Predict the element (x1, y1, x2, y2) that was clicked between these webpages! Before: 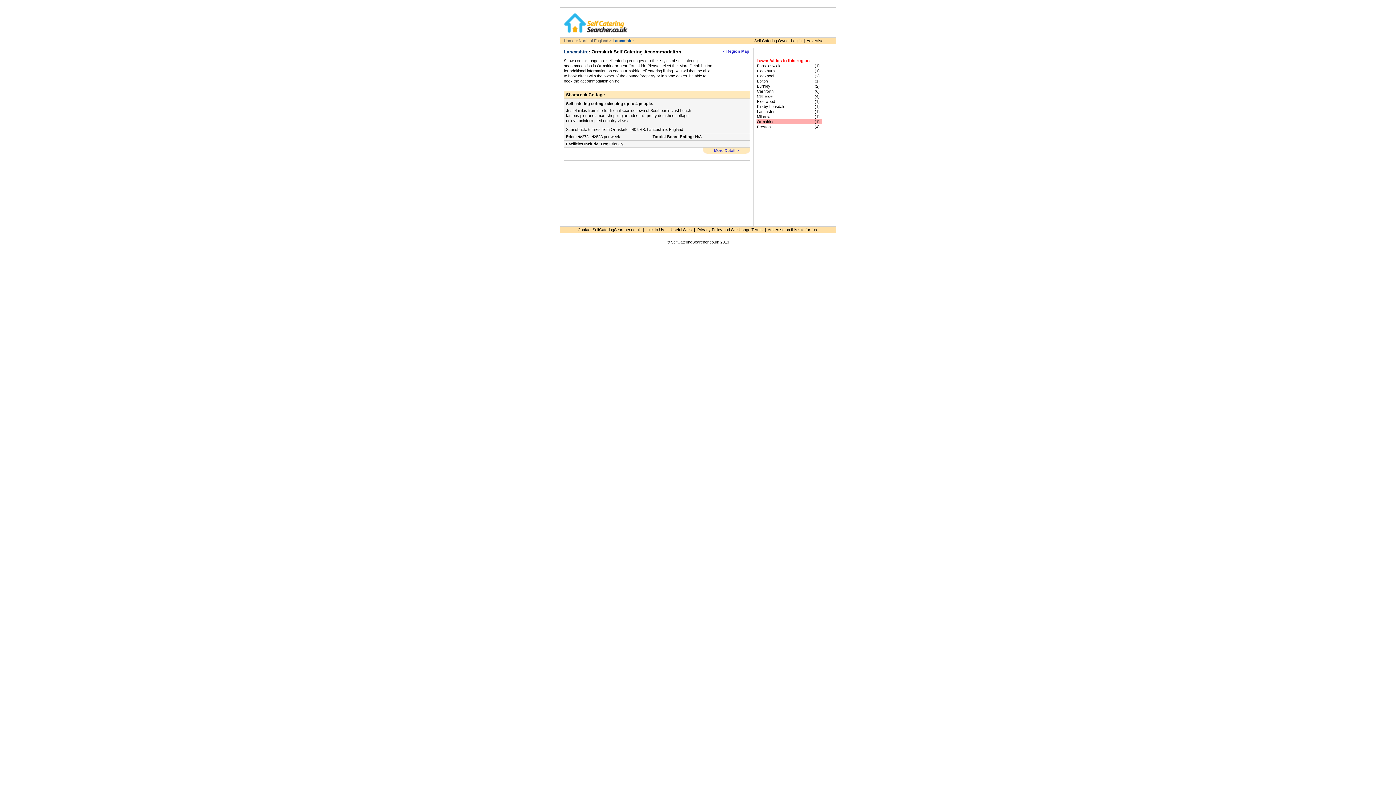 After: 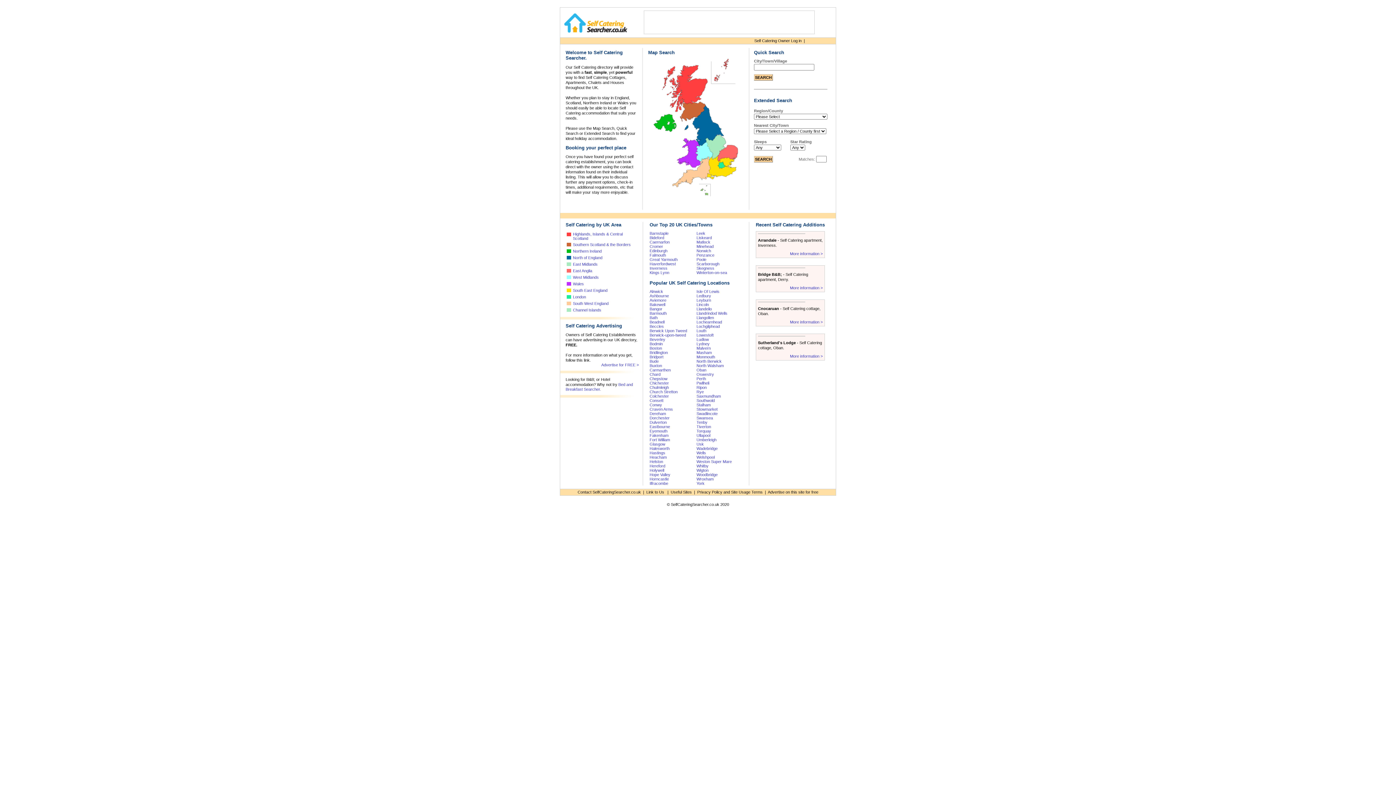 Action: bbox: (714, 148, 738, 152) label: More Detail >